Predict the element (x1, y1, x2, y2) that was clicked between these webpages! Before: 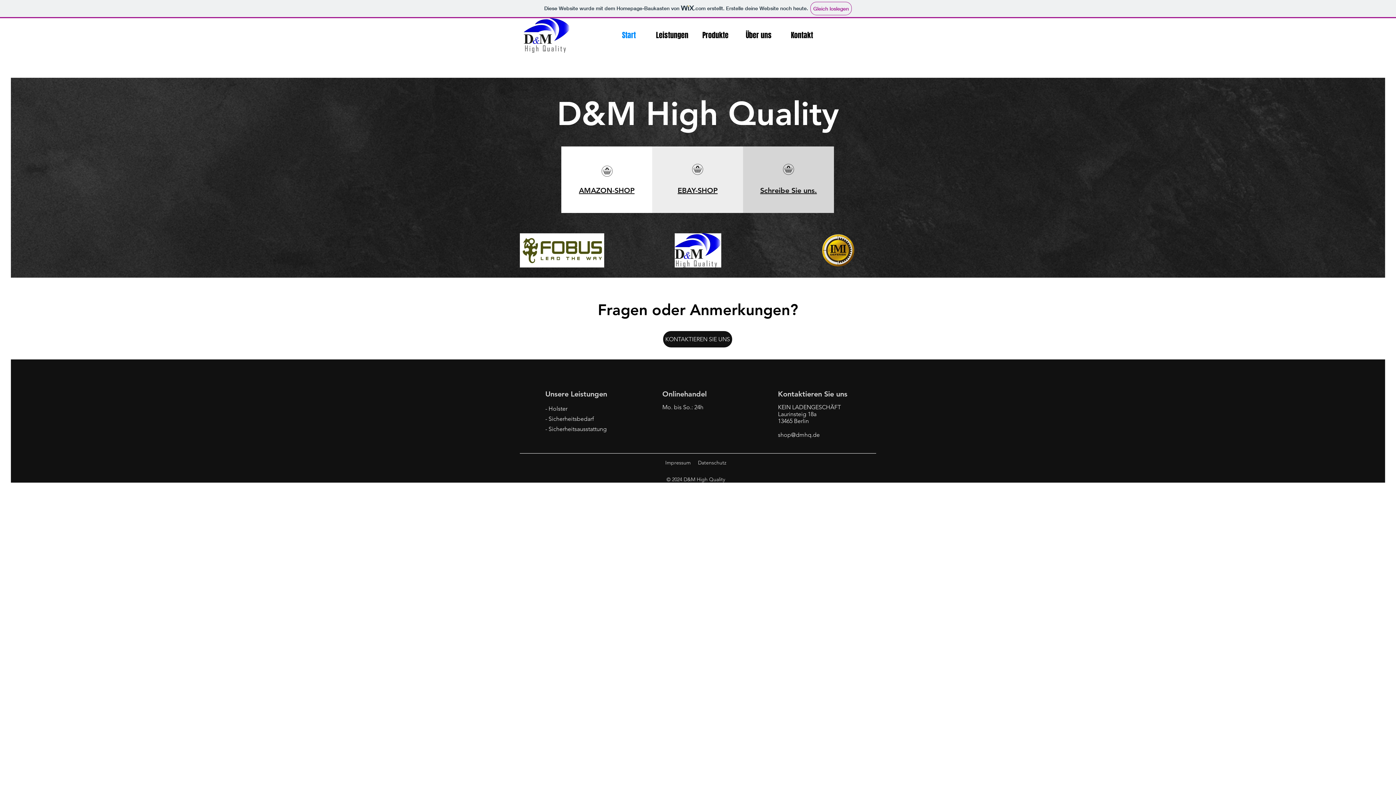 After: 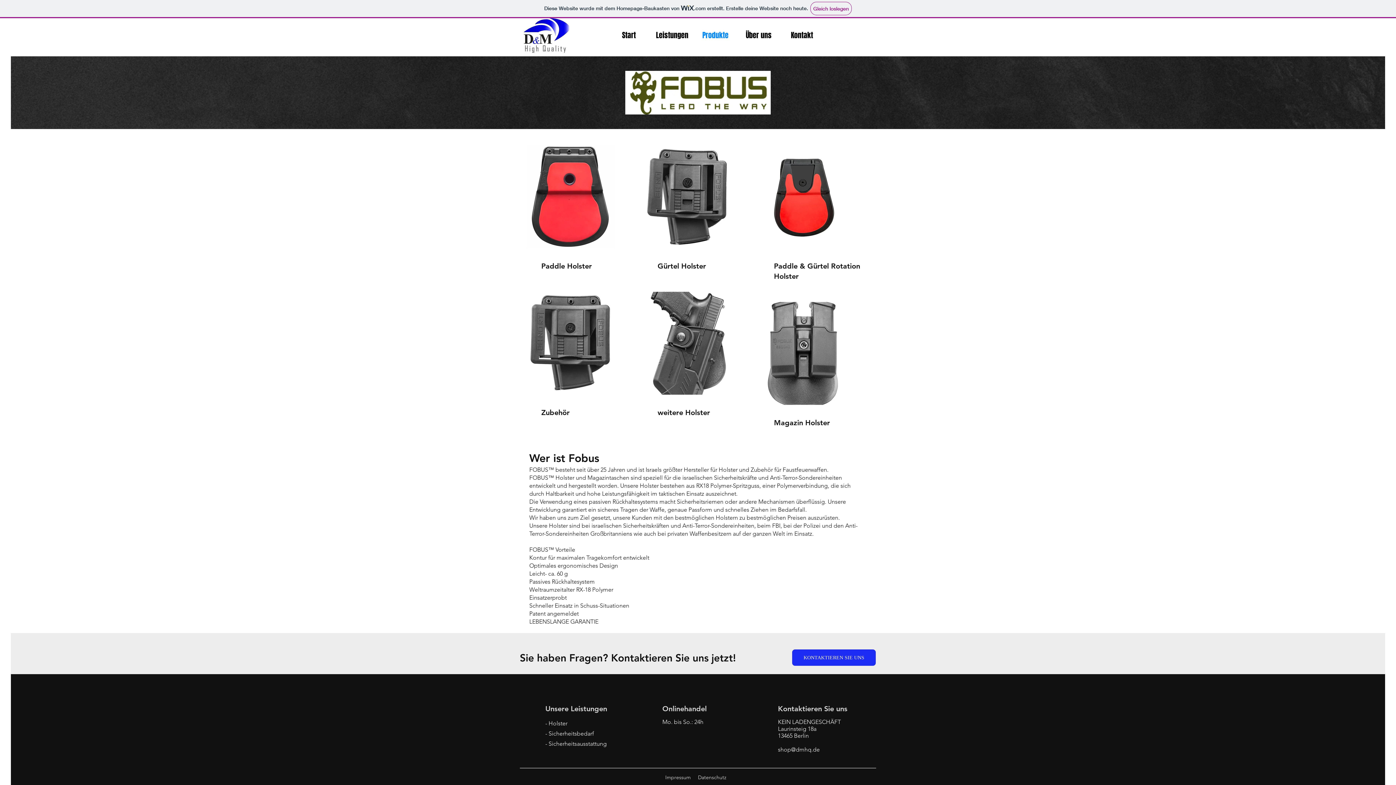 Action: bbox: (520, 233, 604, 267)